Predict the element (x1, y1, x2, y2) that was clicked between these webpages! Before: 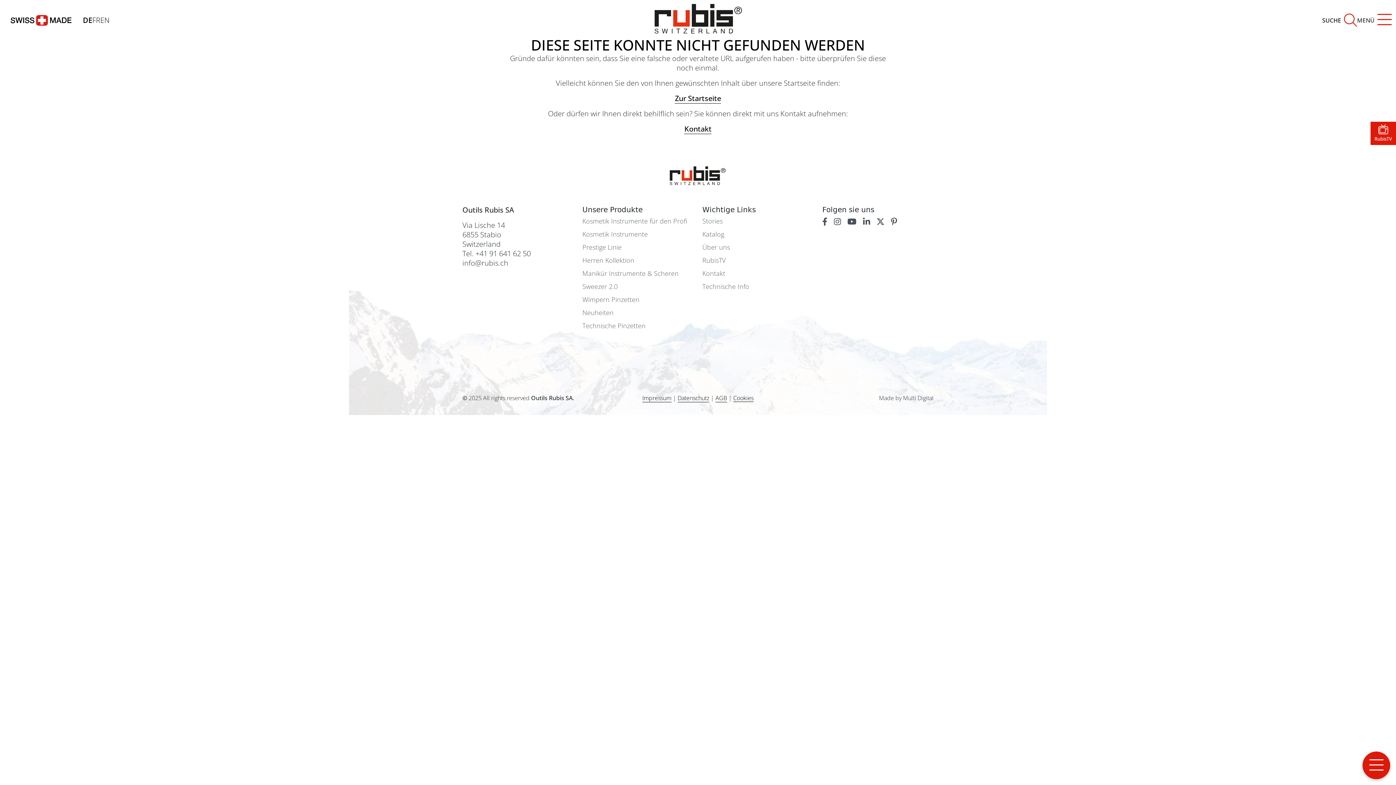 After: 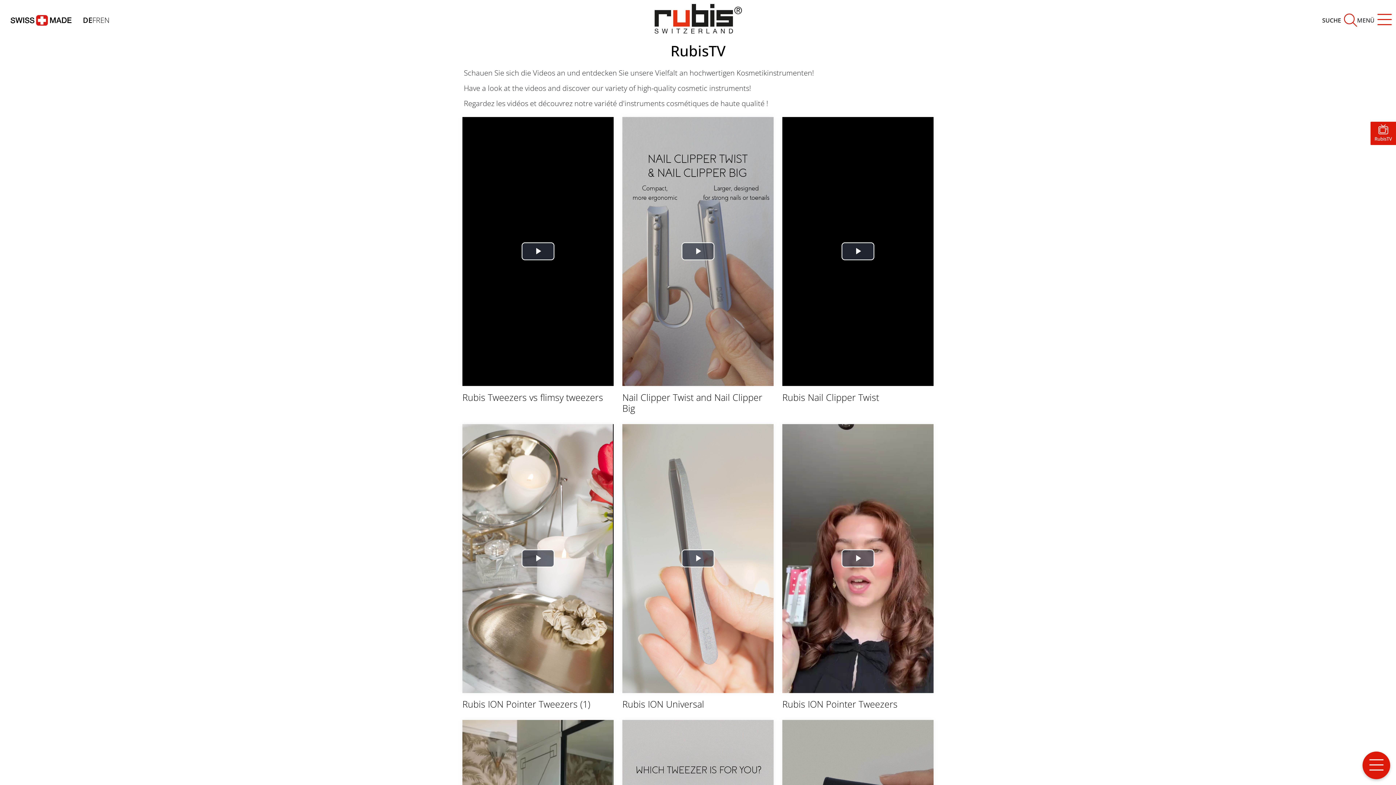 Action: bbox: (702, 256, 813, 264) label: RubisTV